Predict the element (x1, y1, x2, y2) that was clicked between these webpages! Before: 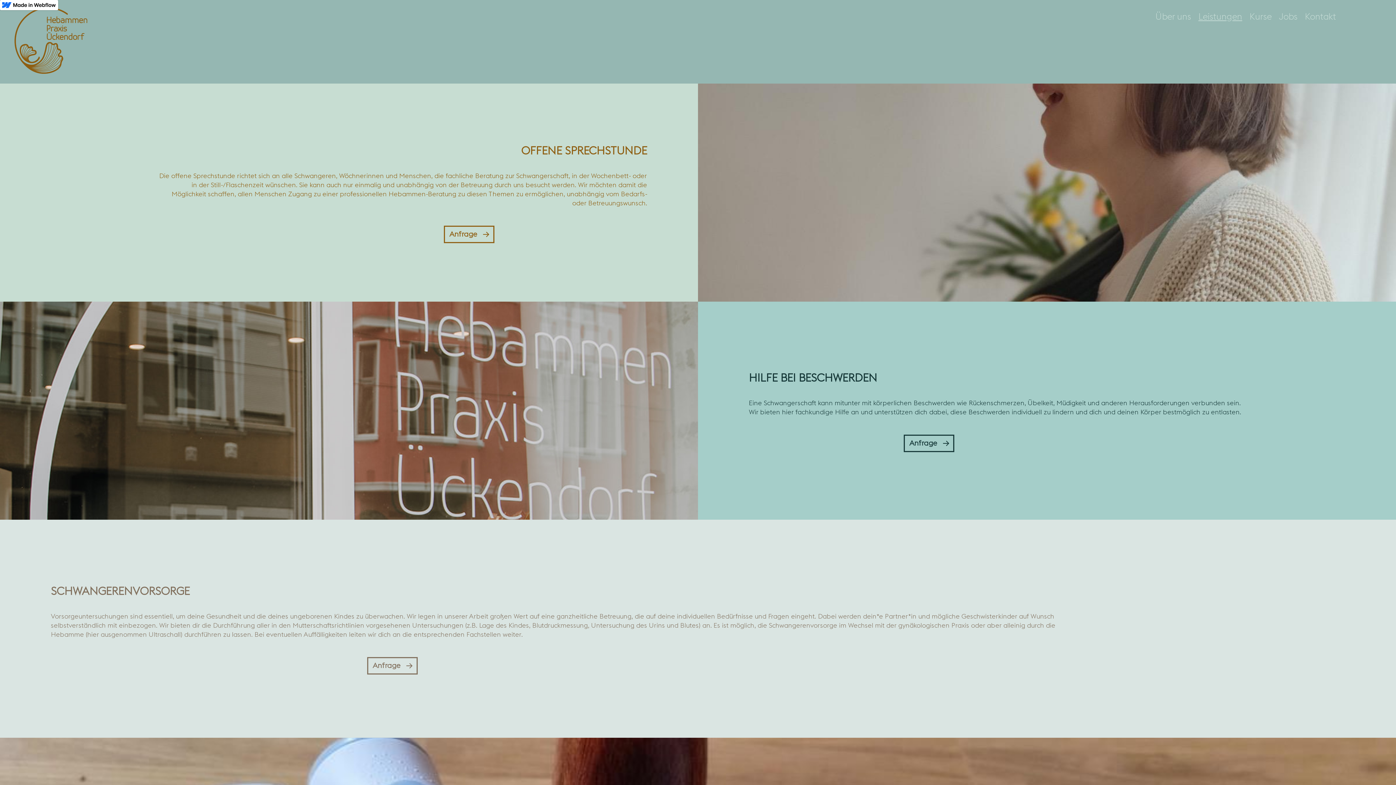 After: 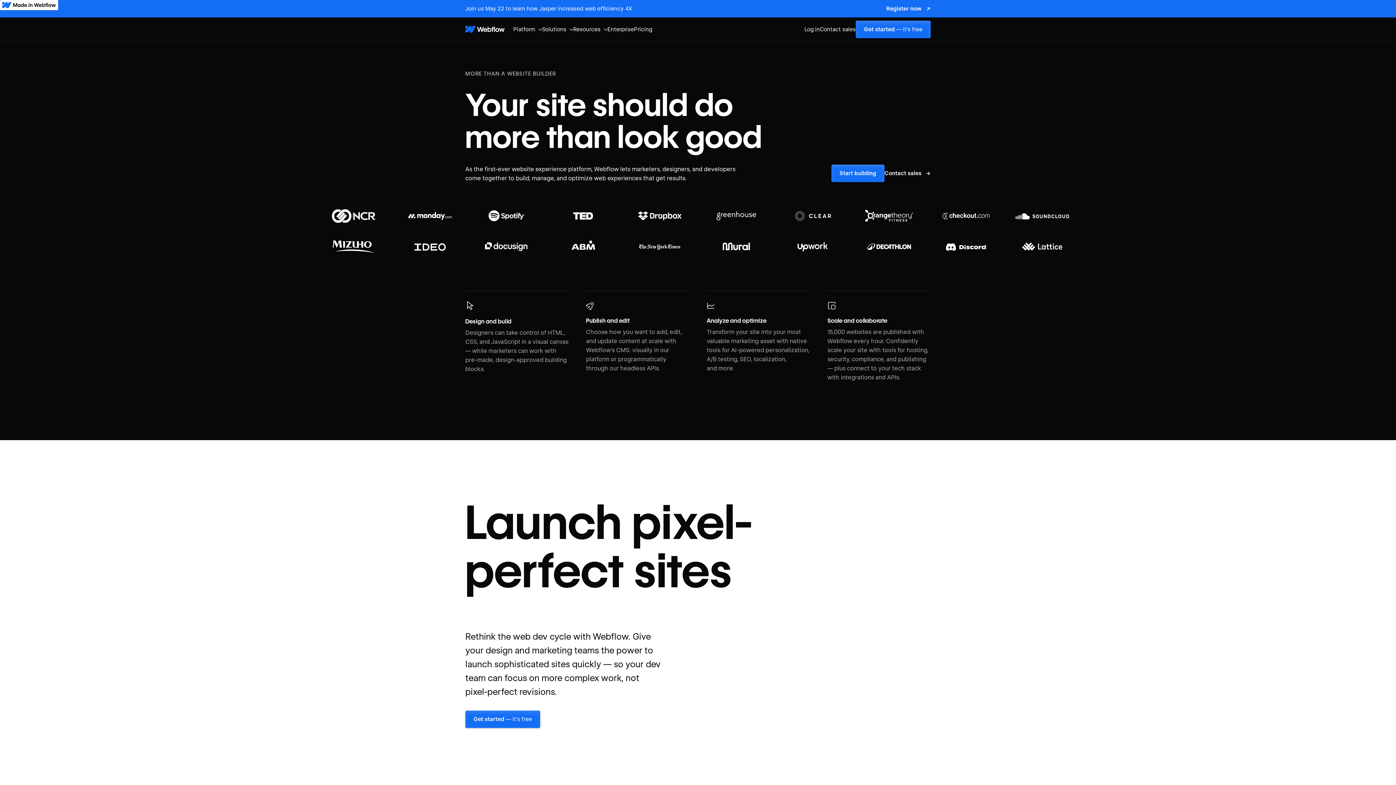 Action: bbox: (0, 0, 58, 10)